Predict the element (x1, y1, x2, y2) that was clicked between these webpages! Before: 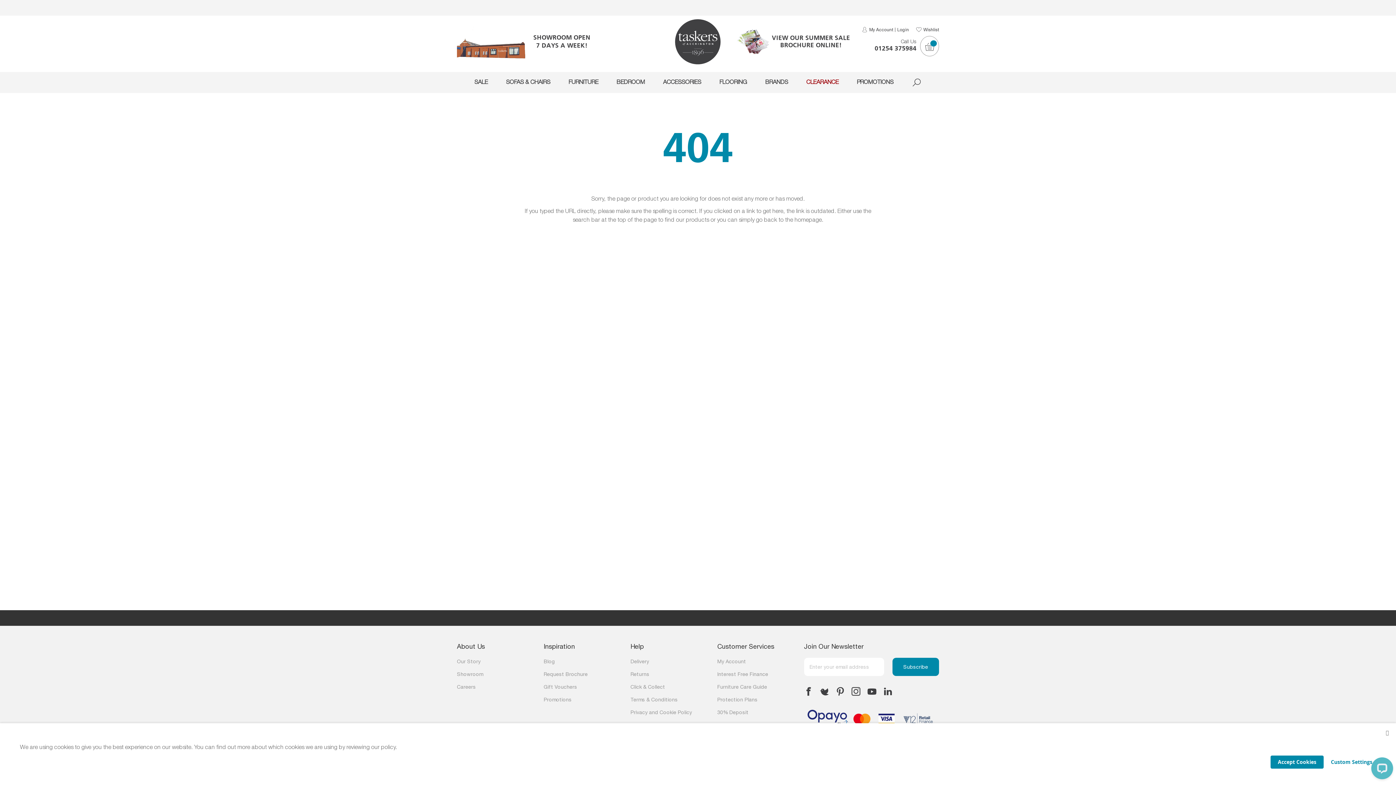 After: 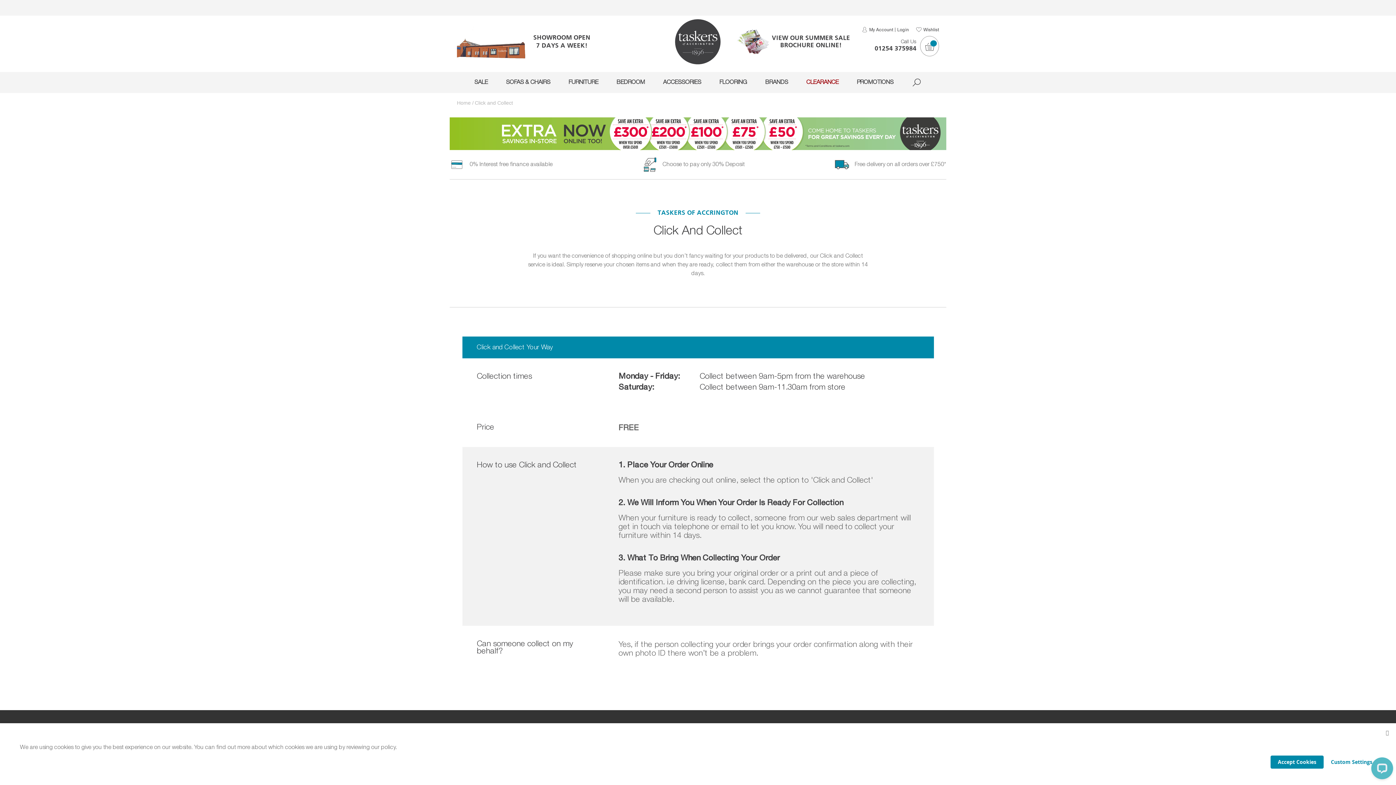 Action: label: Click & Collect bbox: (630, 685, 665, 690)